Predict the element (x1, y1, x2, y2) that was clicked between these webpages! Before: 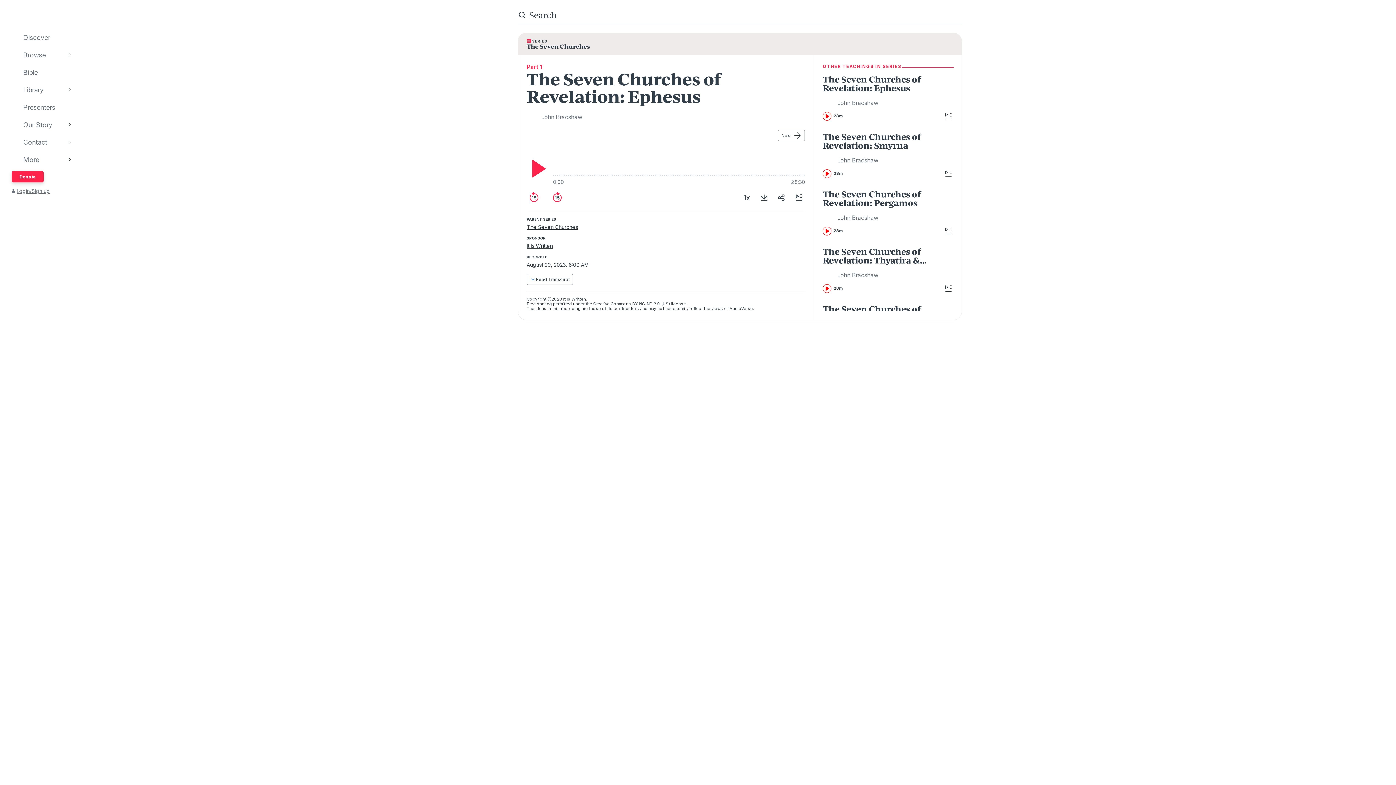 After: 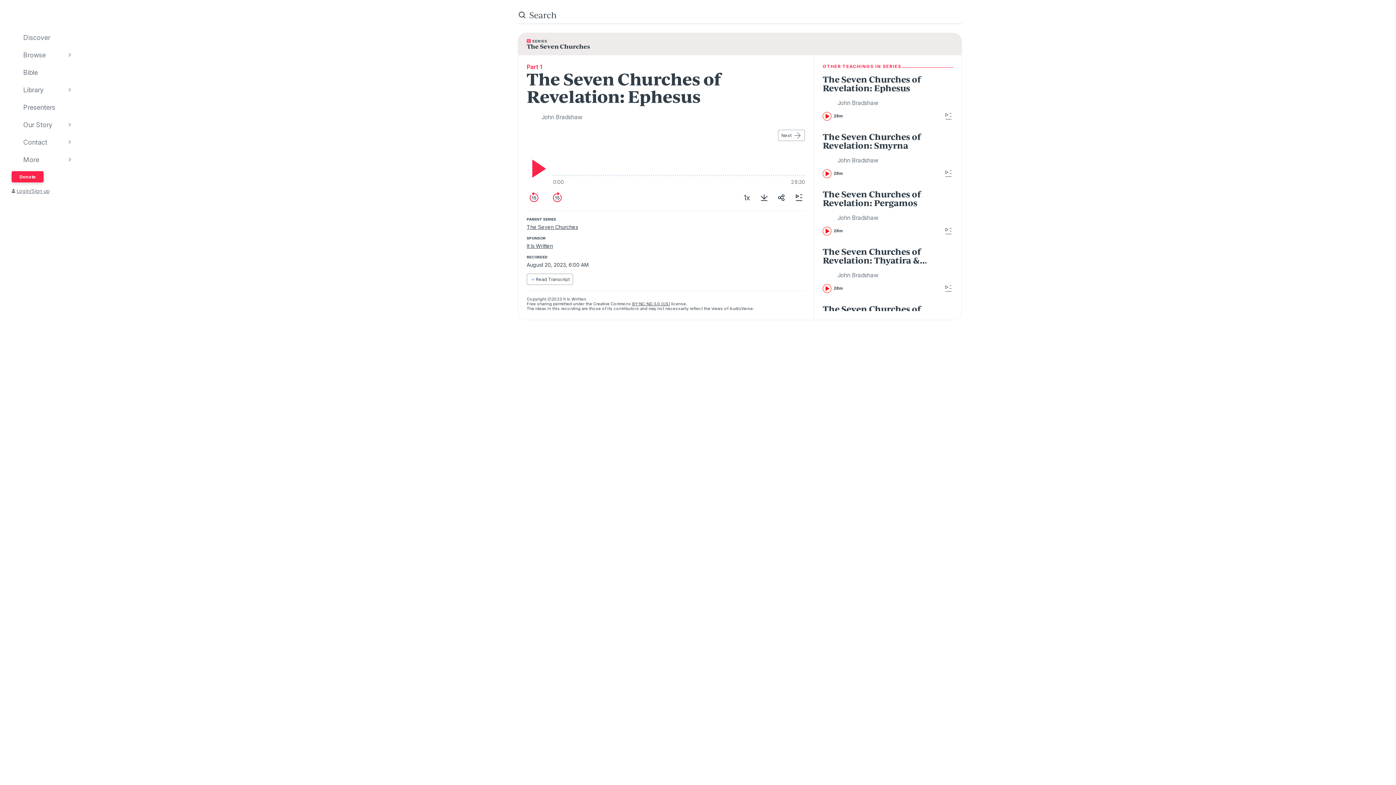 Action: bbox: (823, 112, 831, 120) label: play